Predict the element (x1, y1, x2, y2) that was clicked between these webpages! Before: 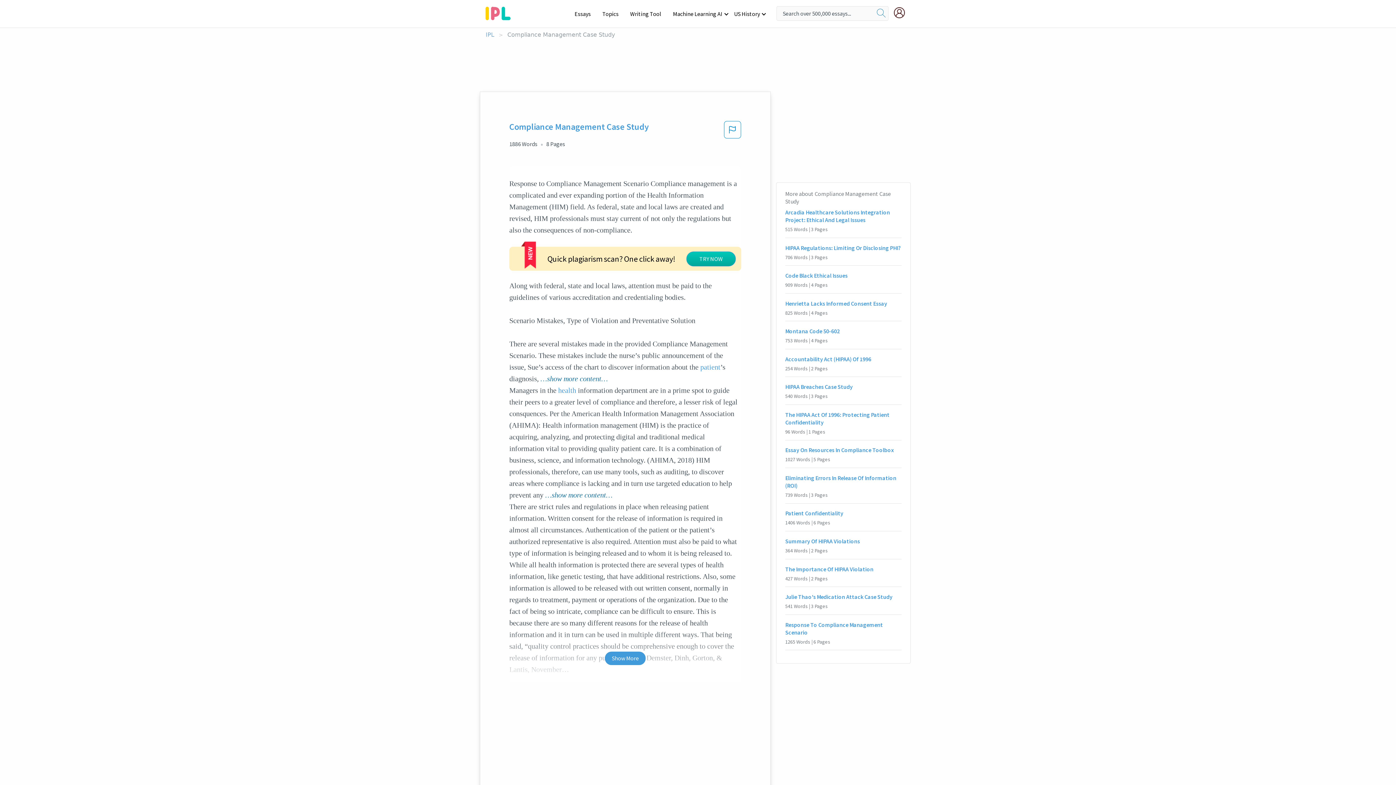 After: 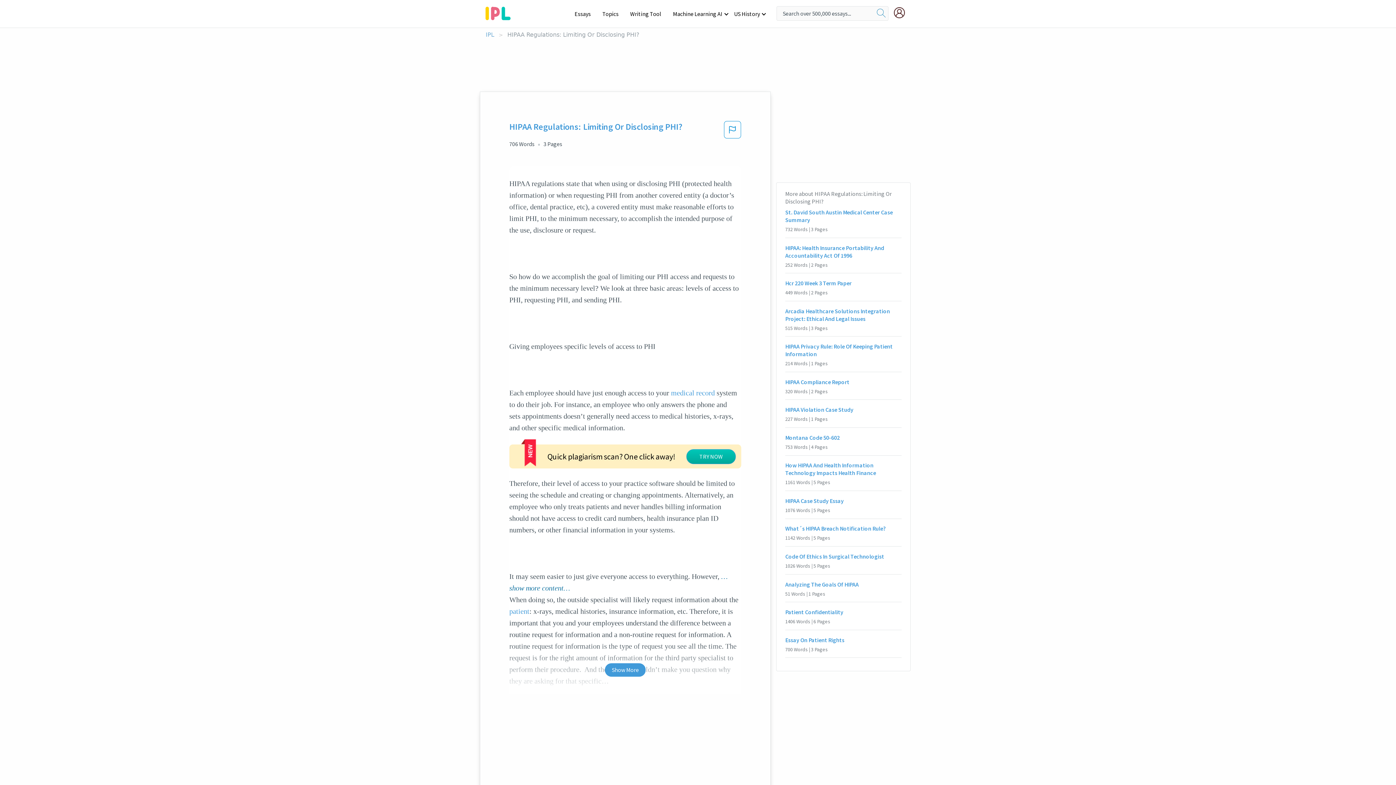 Action: bbox: (785, 244, 901, 251) label: HIPAA Regulations: Limiting Or Disclosing PHI?